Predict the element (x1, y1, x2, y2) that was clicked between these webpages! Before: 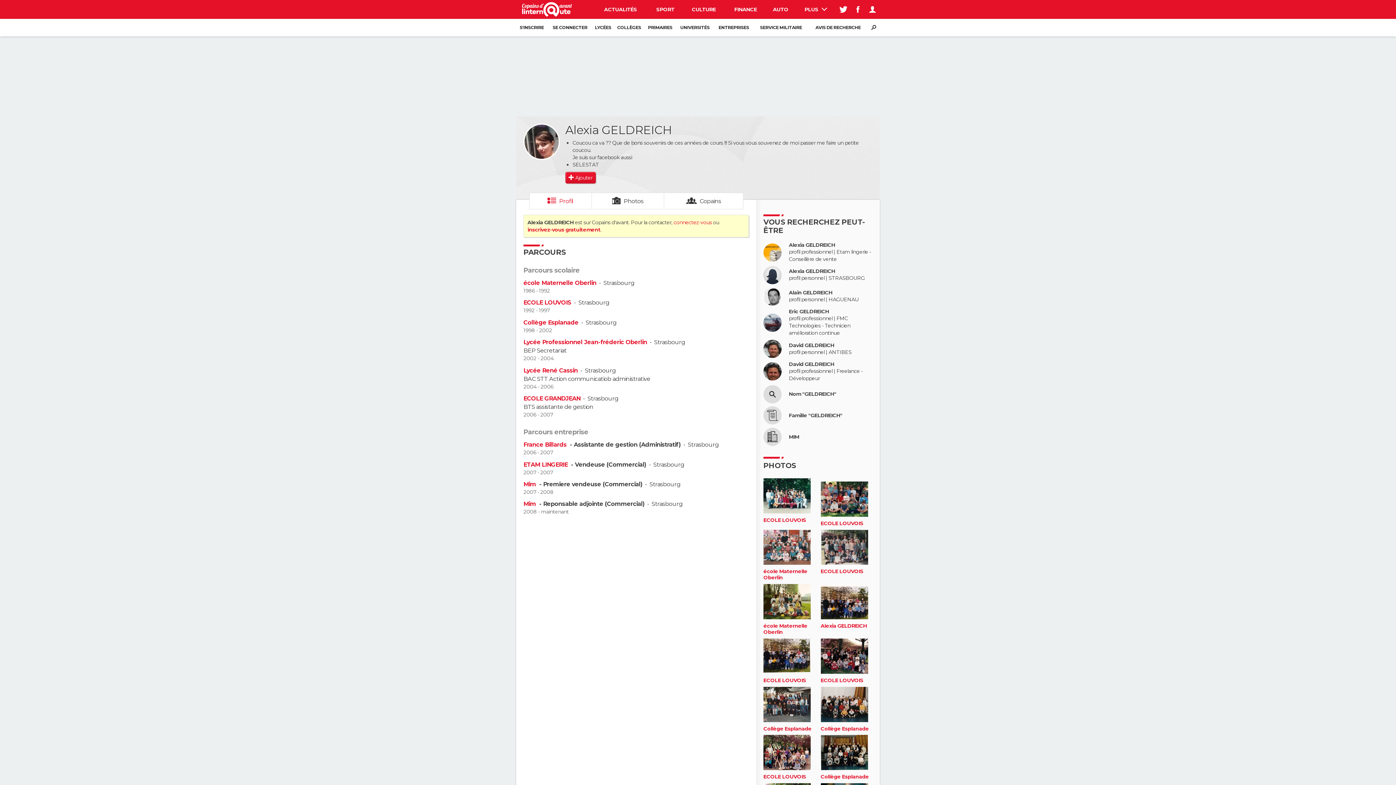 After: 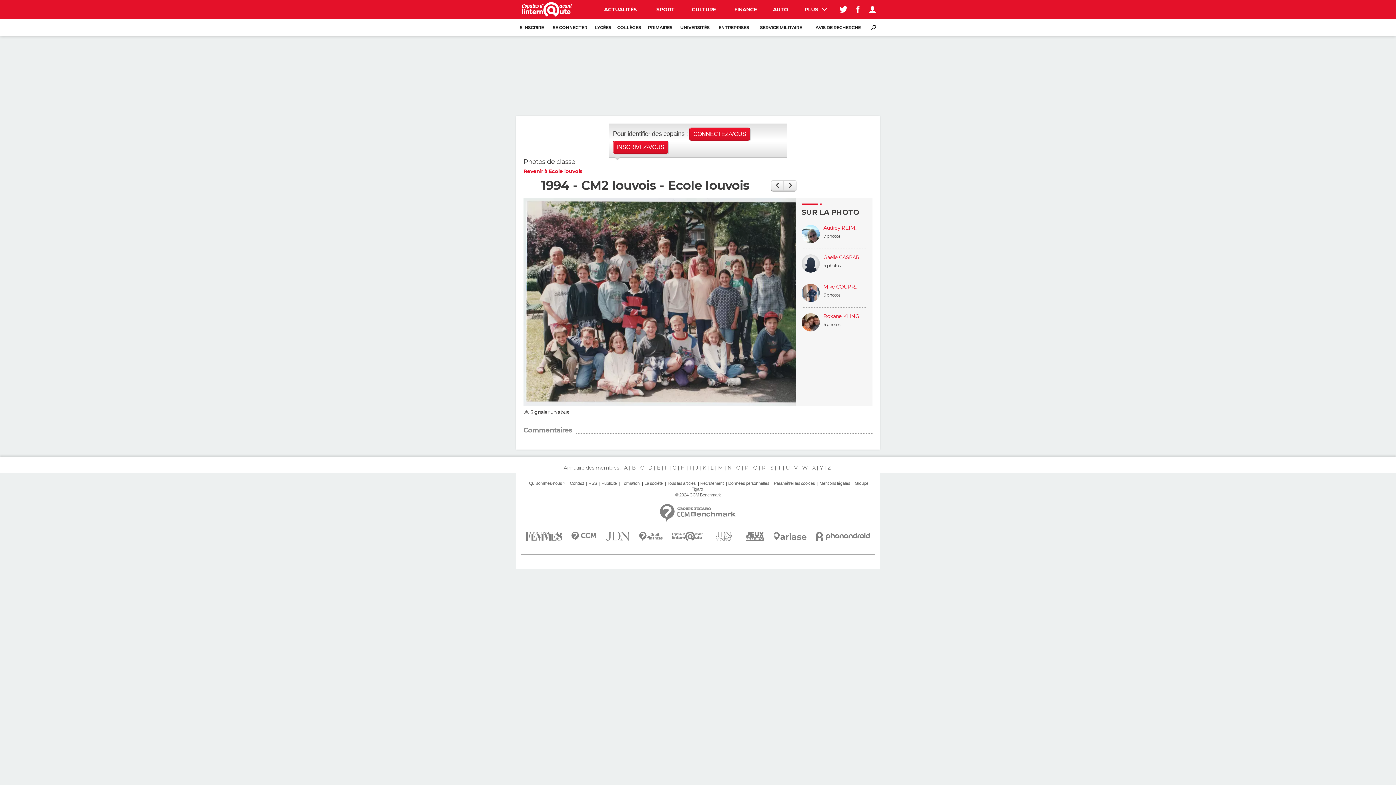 Action: bbox: (820, 529, 868, 567)